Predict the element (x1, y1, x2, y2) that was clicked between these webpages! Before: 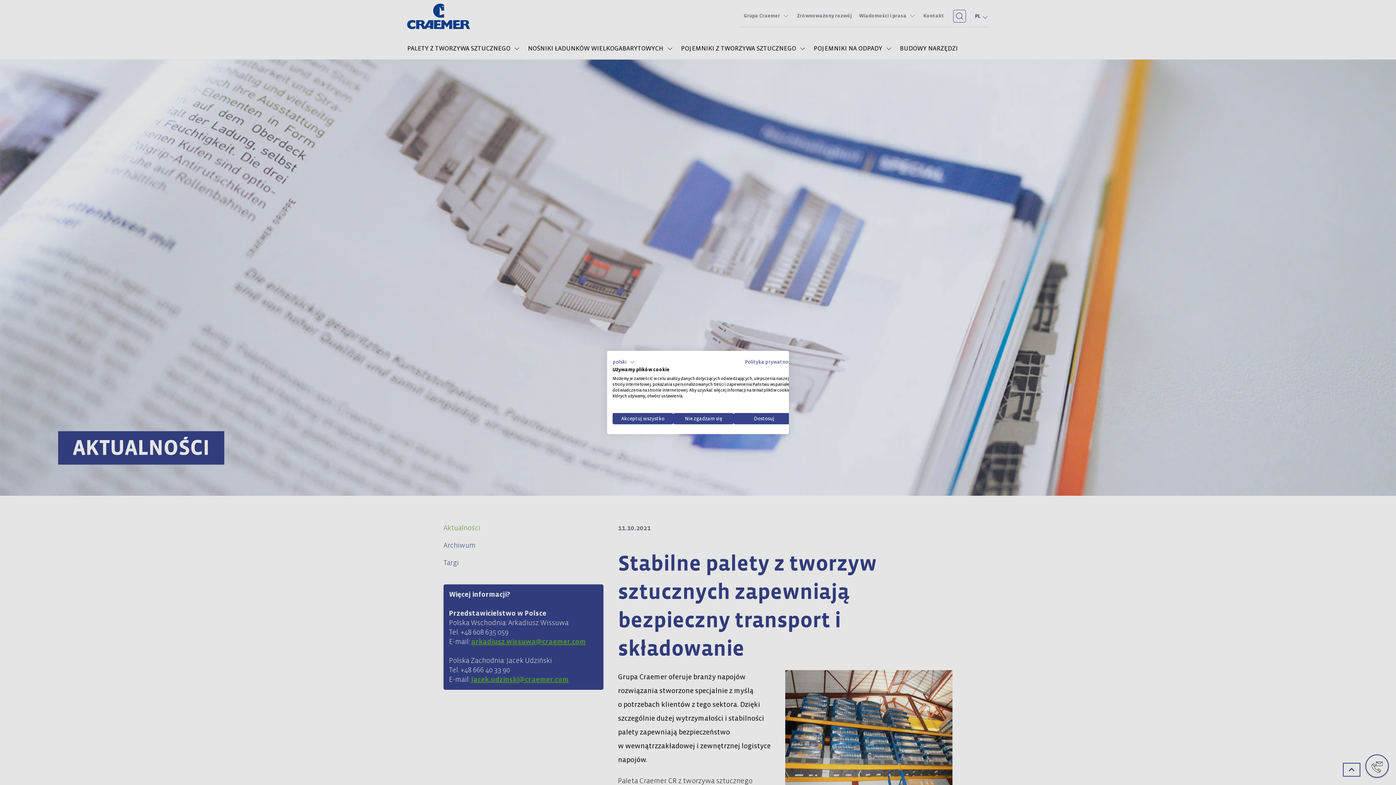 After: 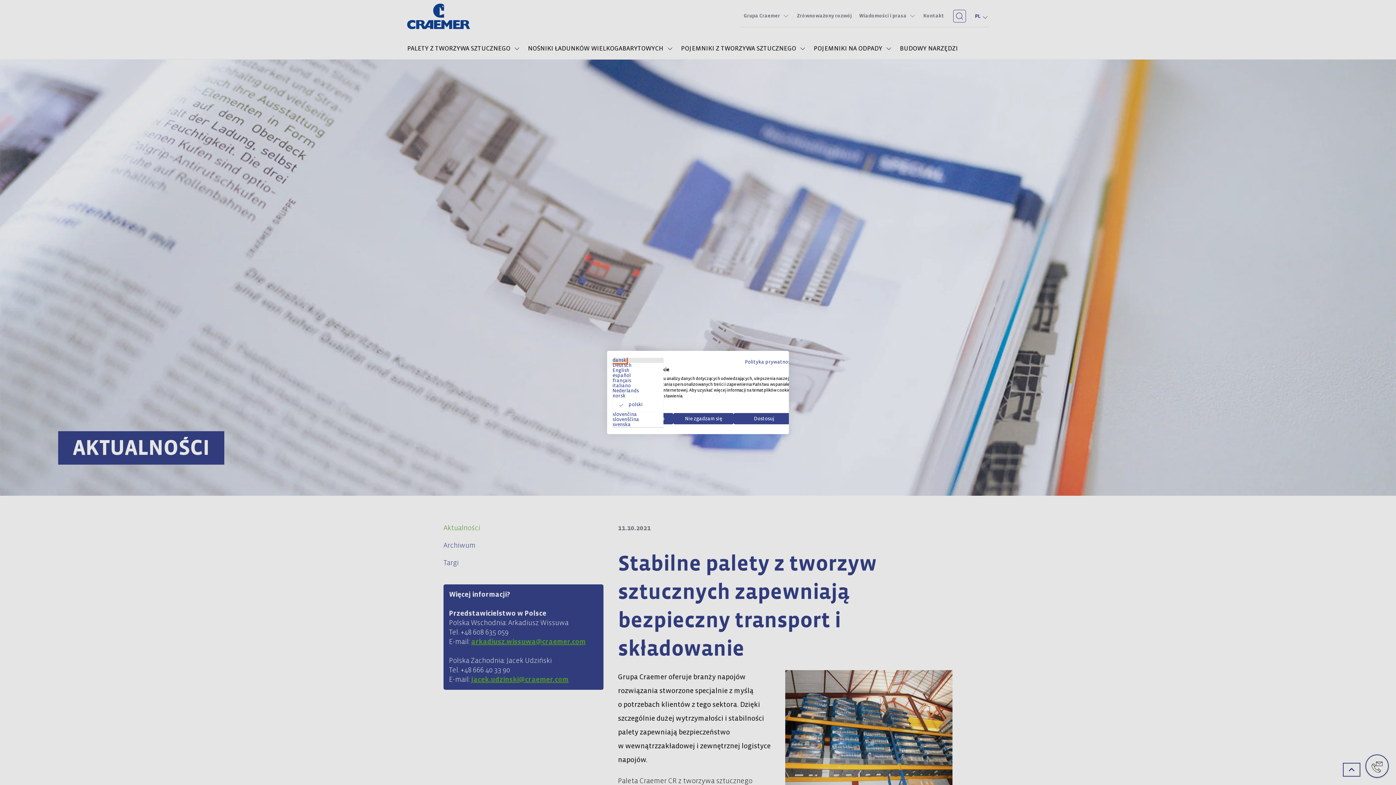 Action: bbox: (612, 358, 634, 366) label: polski